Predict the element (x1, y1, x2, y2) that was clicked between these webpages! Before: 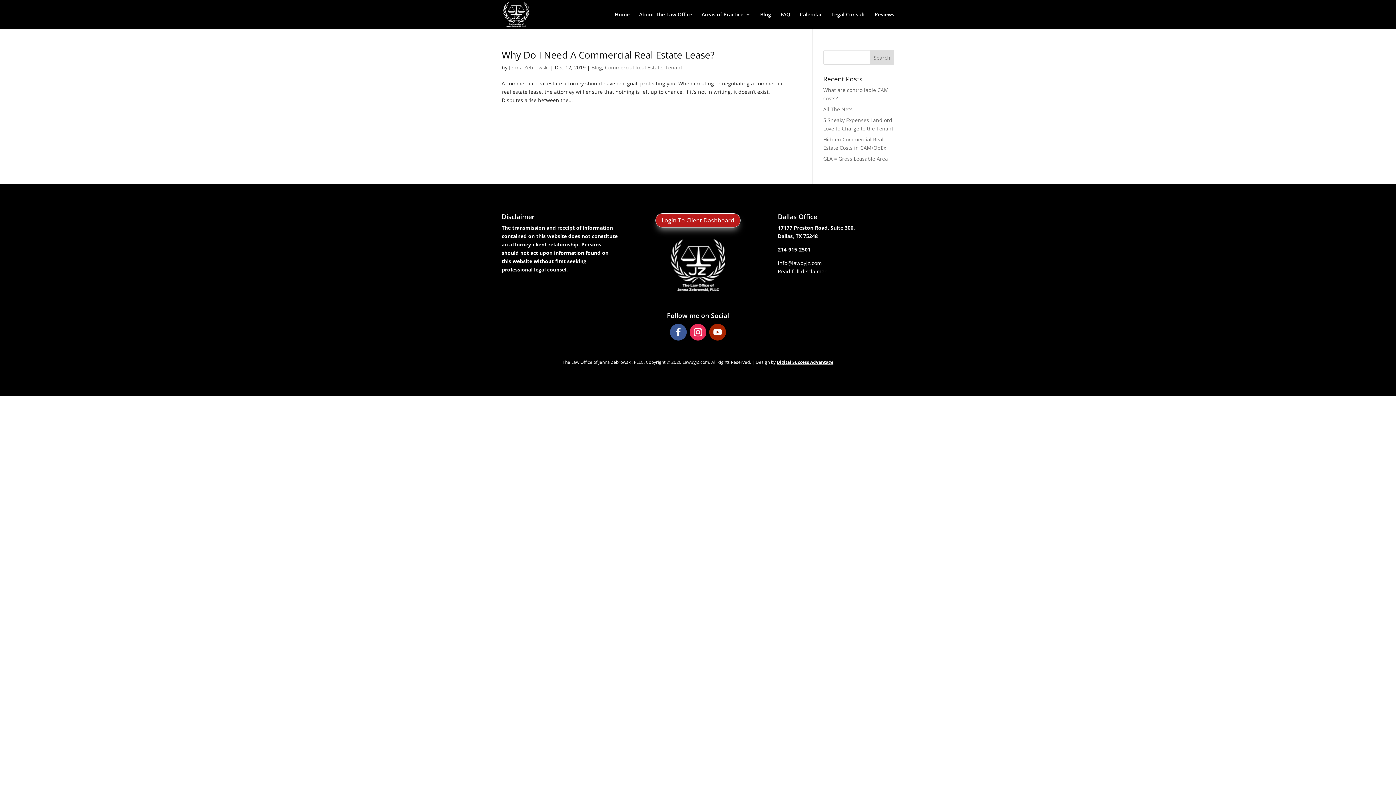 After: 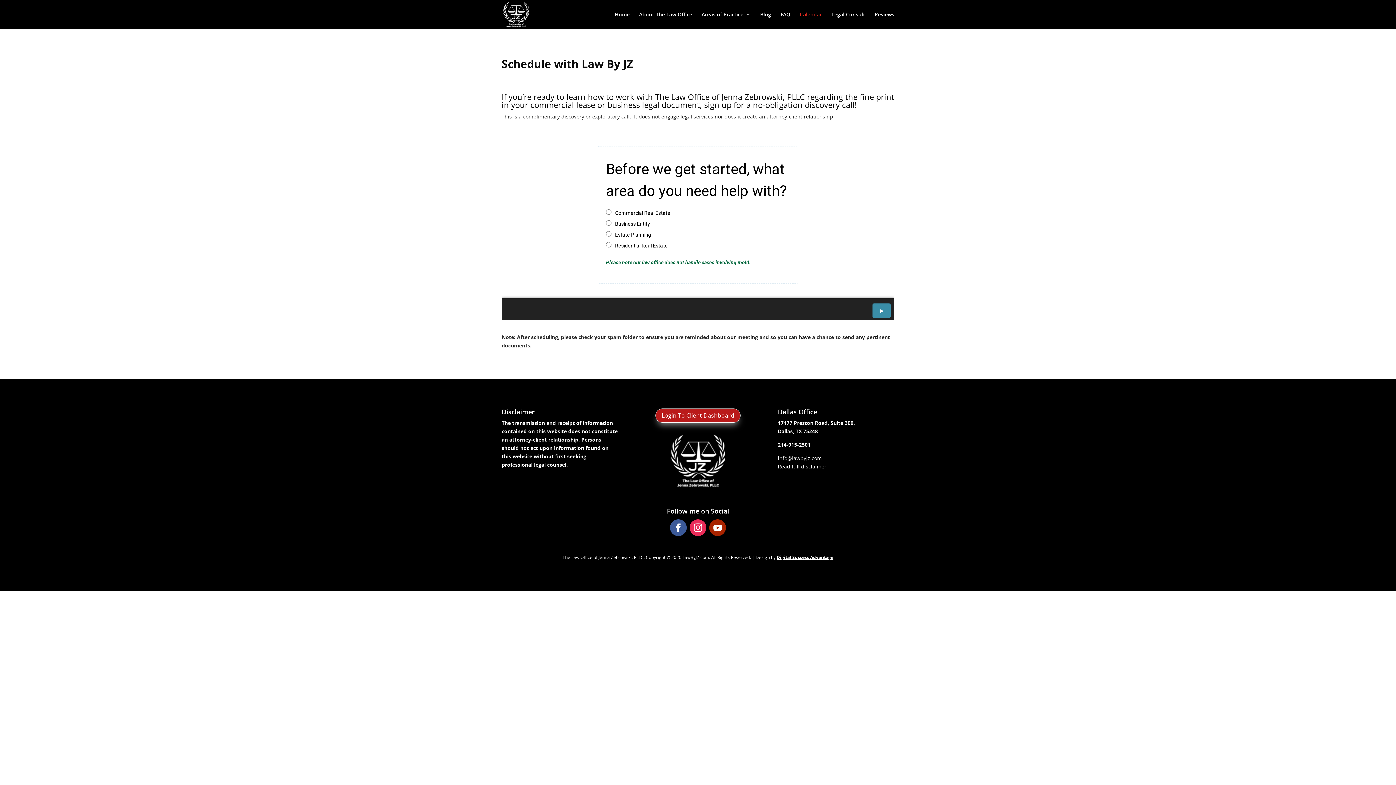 Action: bbox: (800, 12, 822, 29) label: Calendar